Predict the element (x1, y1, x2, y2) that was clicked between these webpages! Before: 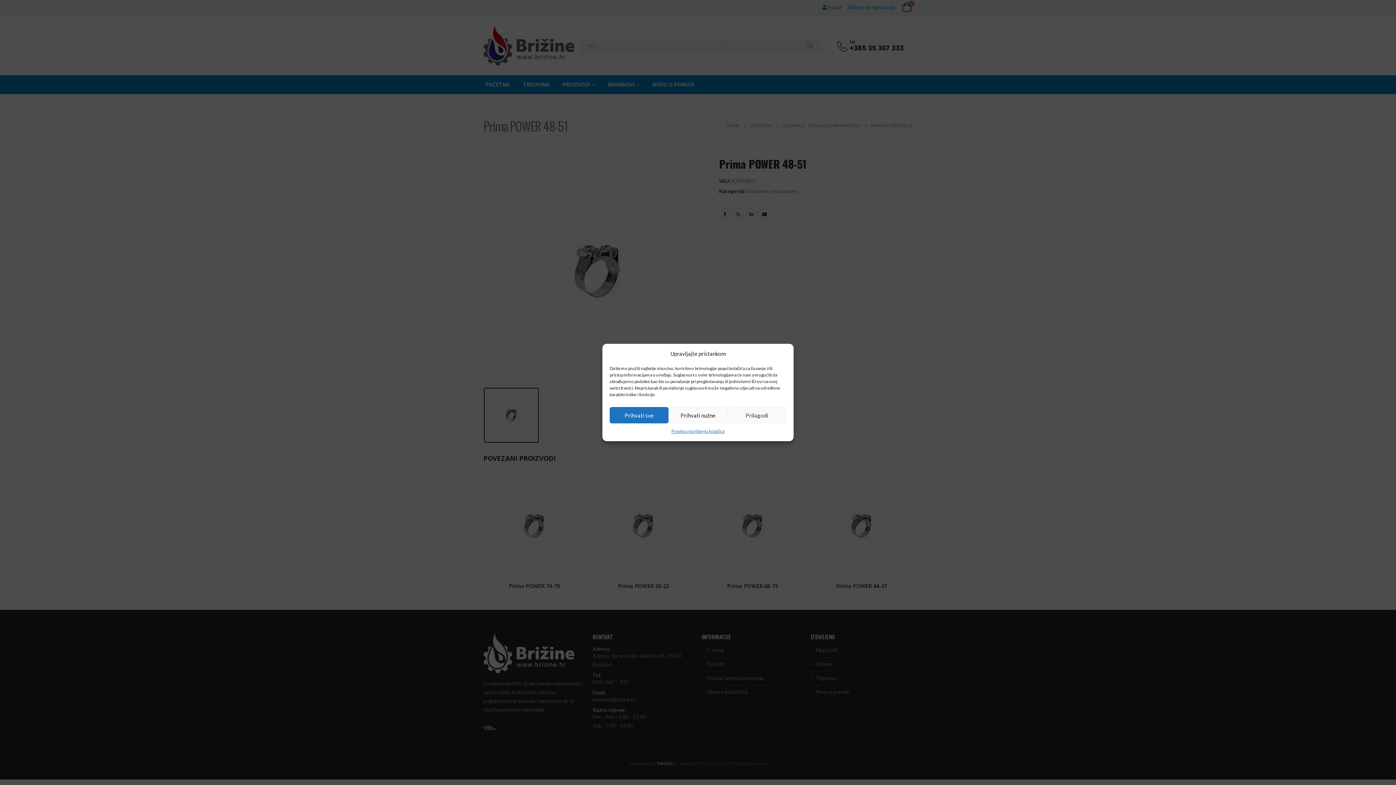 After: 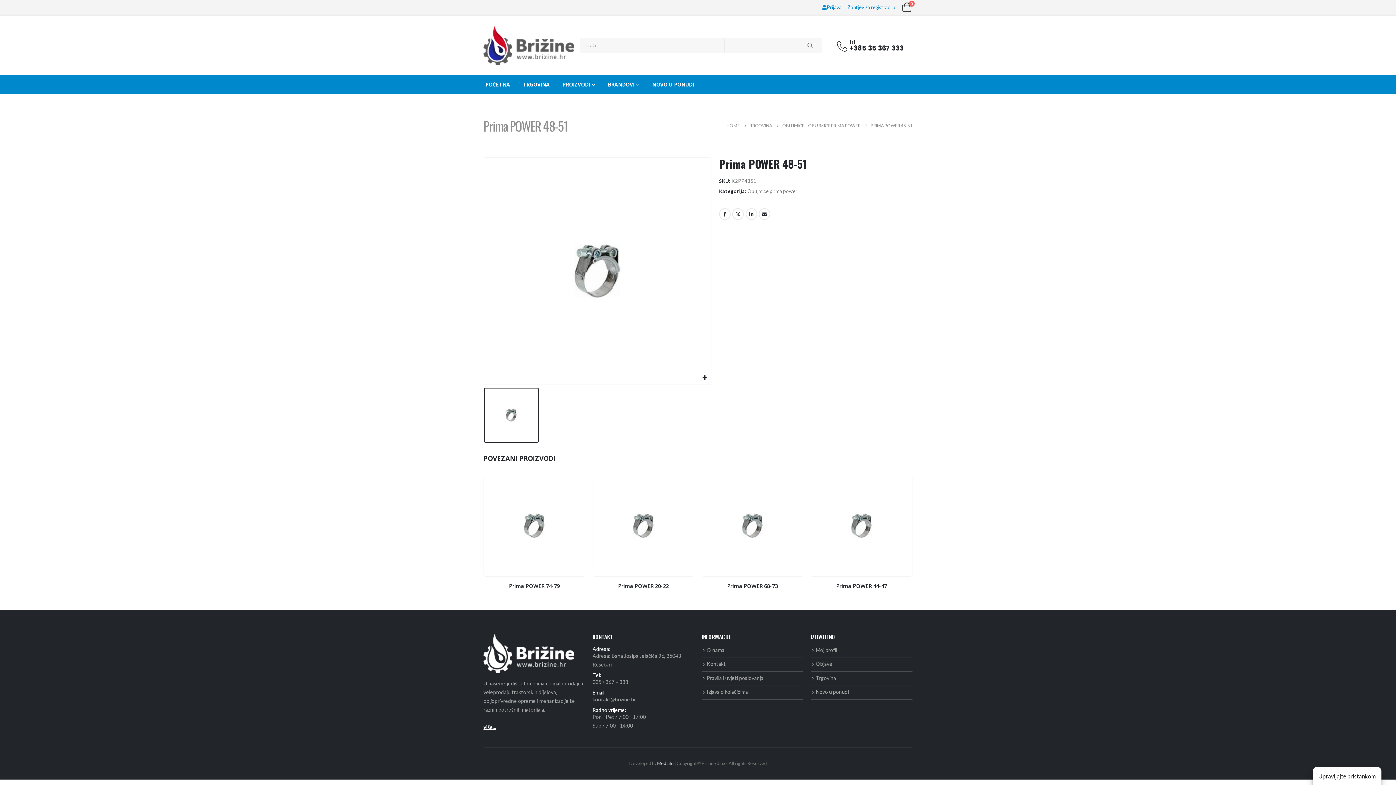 Action: bbox: (668, 407, 727, 423) label: Prihvati nužne